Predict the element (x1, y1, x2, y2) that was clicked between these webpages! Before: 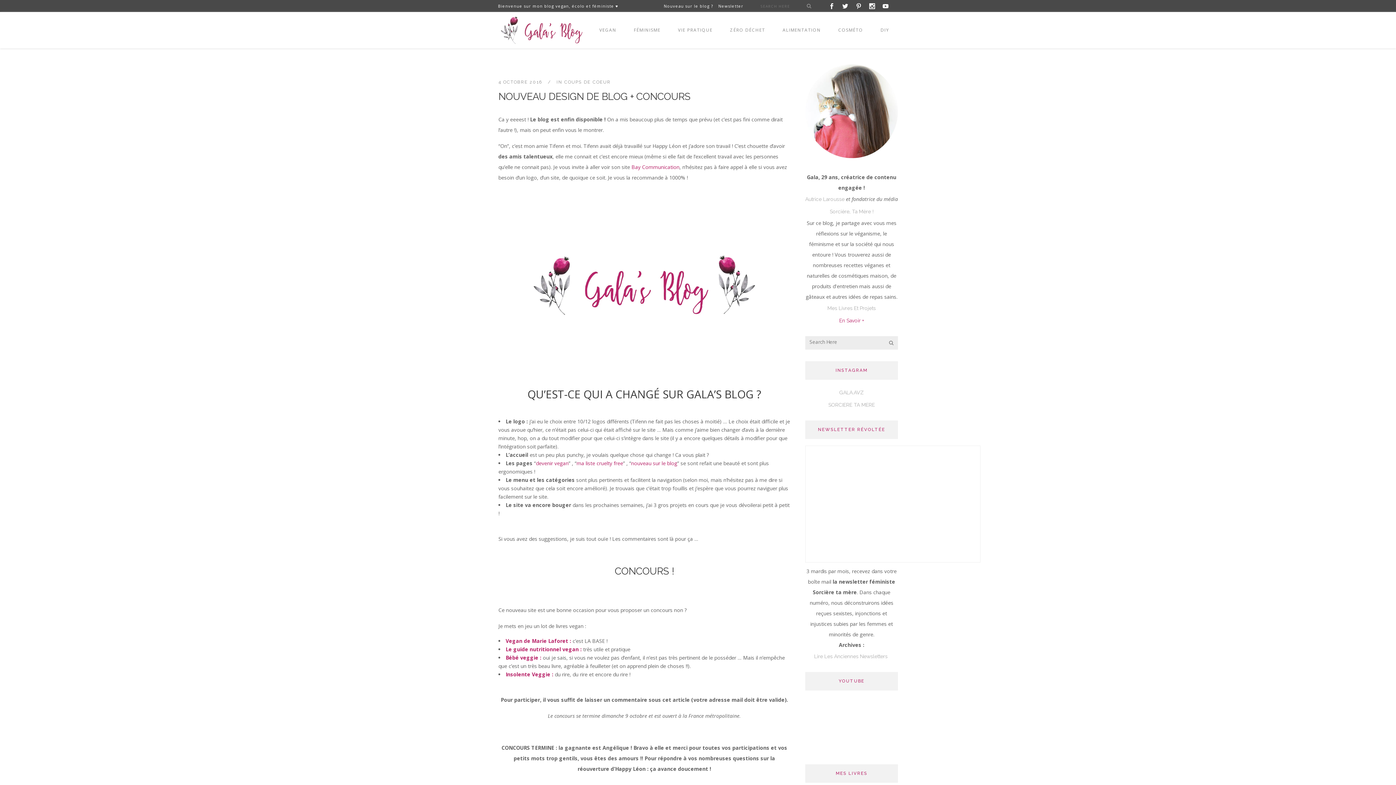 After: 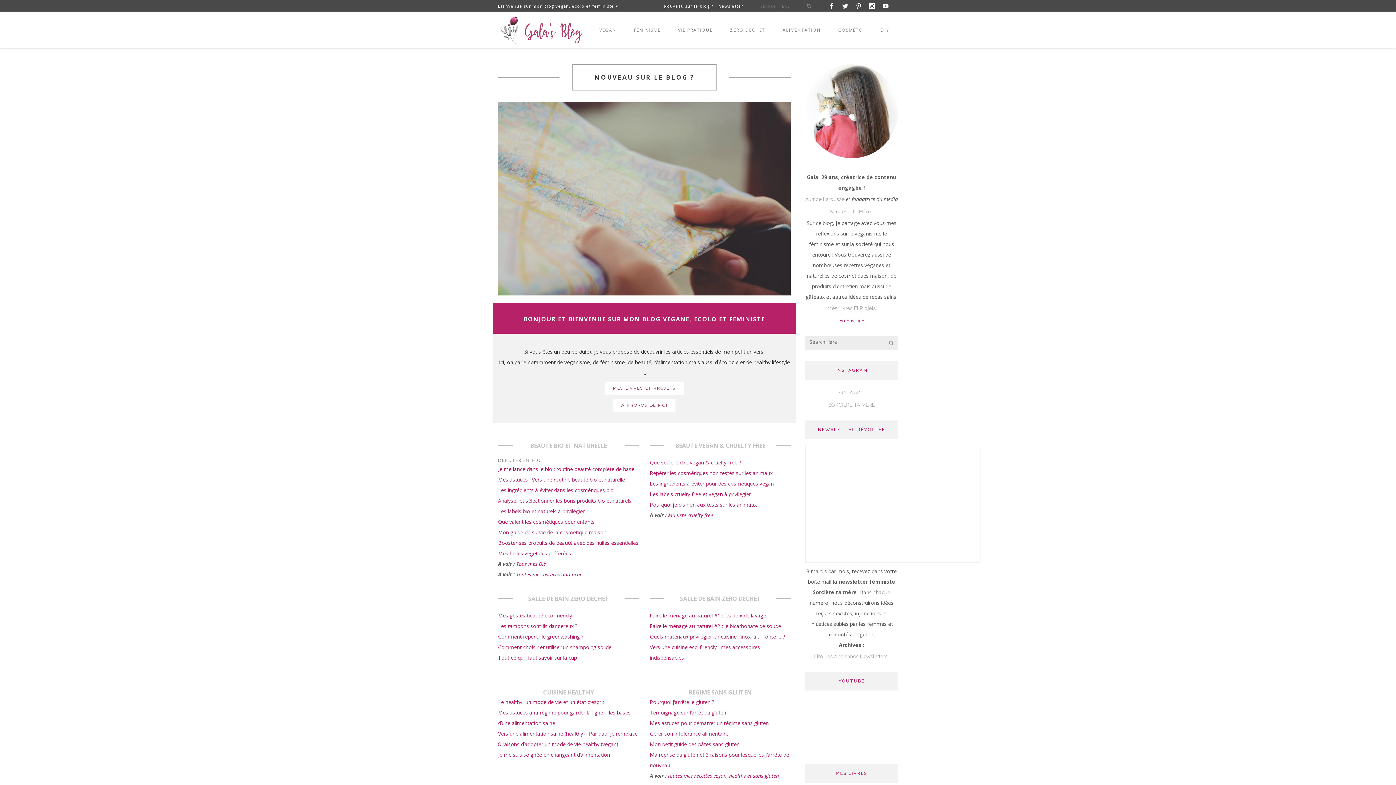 Action: bbox: (658, 0, 713, 12) label: Nouveau sur le blog ?